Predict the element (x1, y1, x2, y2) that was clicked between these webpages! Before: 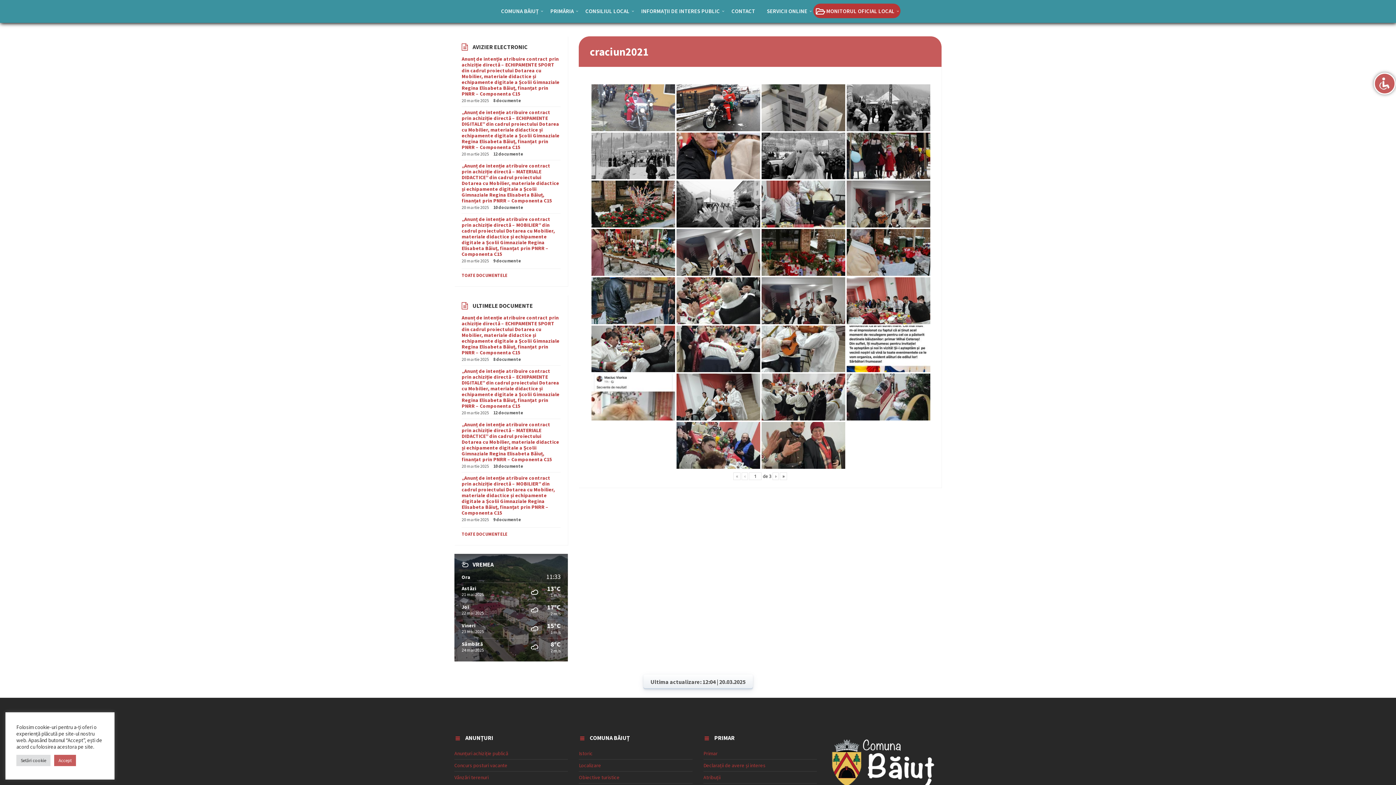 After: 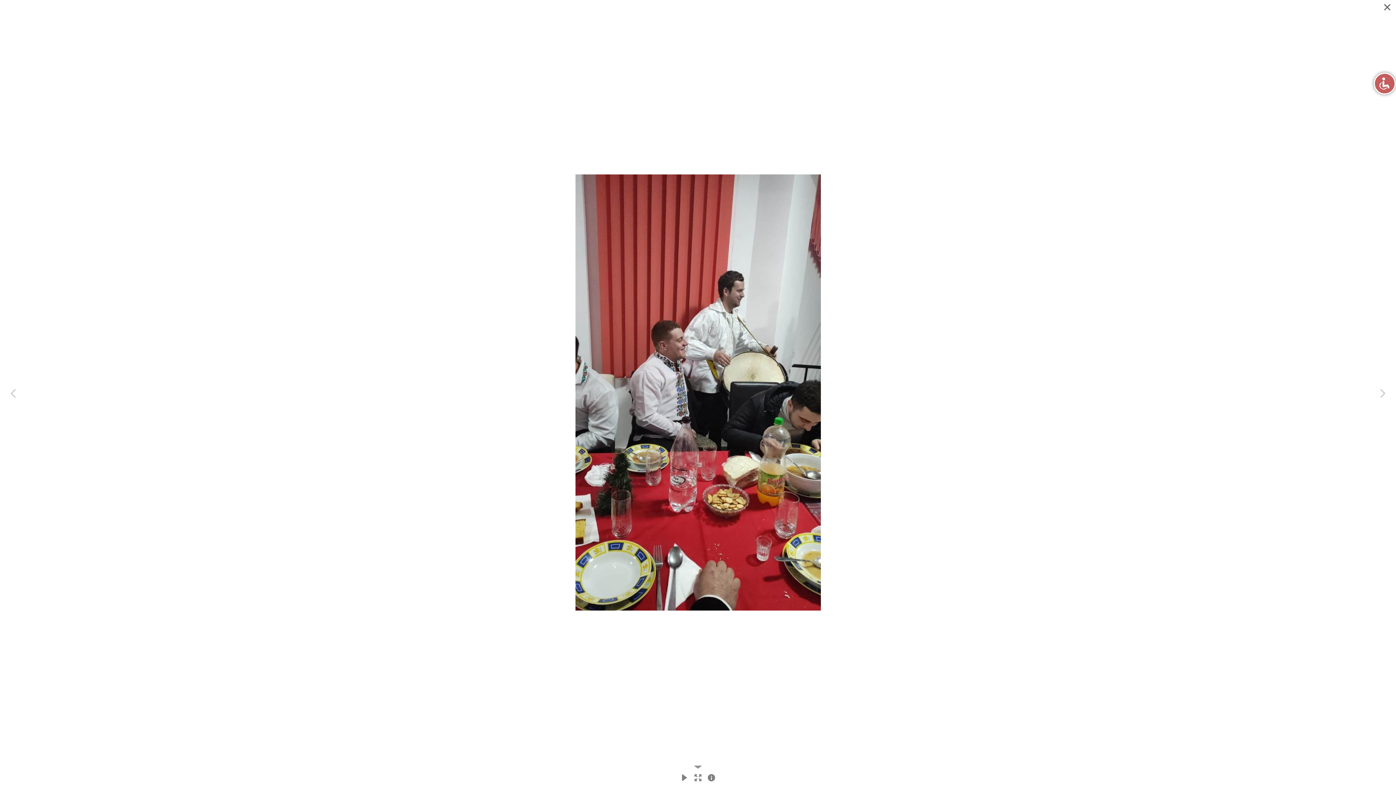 Action: label: 318007863 675227714049826 8387054520179345050 n bbox: (761, 180, 845, 227)